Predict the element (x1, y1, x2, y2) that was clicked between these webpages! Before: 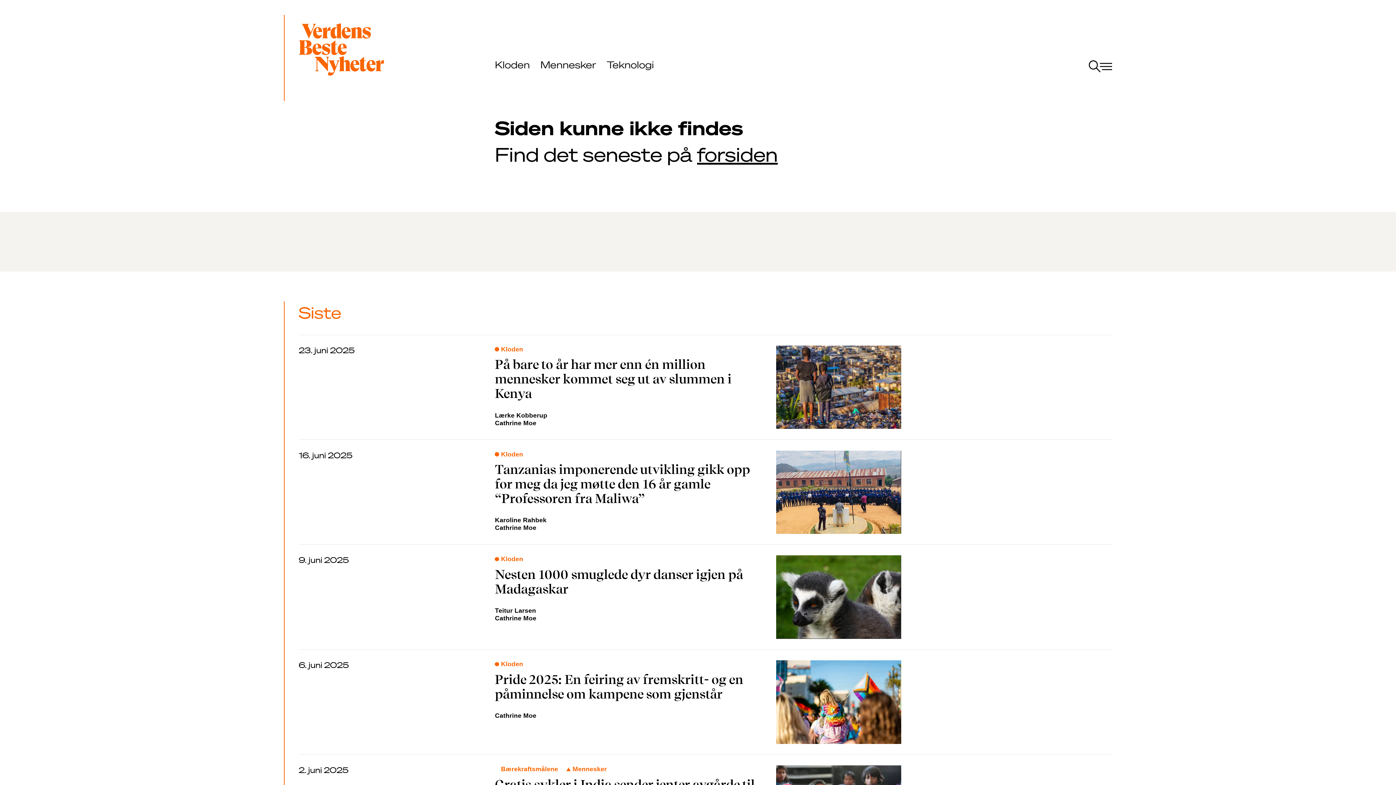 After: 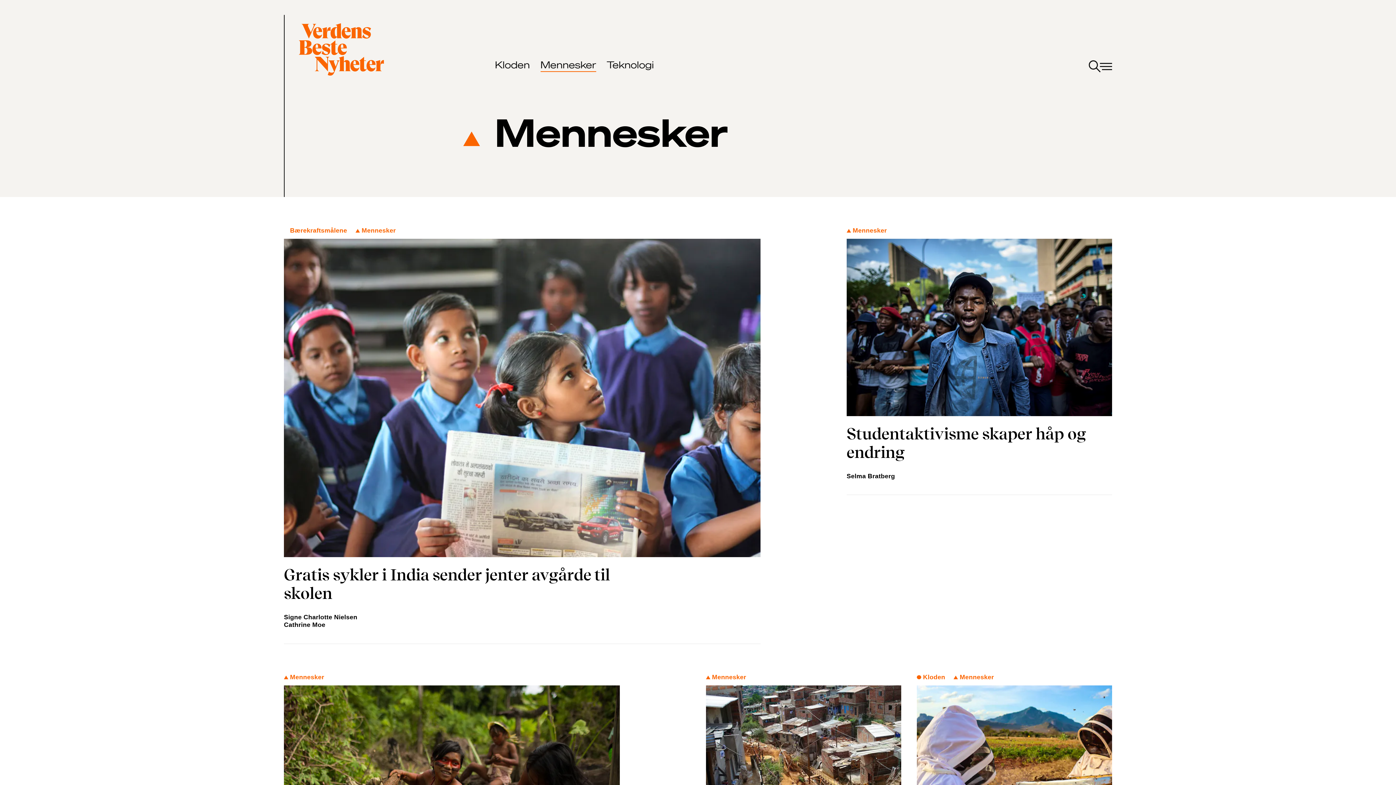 Action: bbox: (540, 57, 596, 71) label: Mennesker